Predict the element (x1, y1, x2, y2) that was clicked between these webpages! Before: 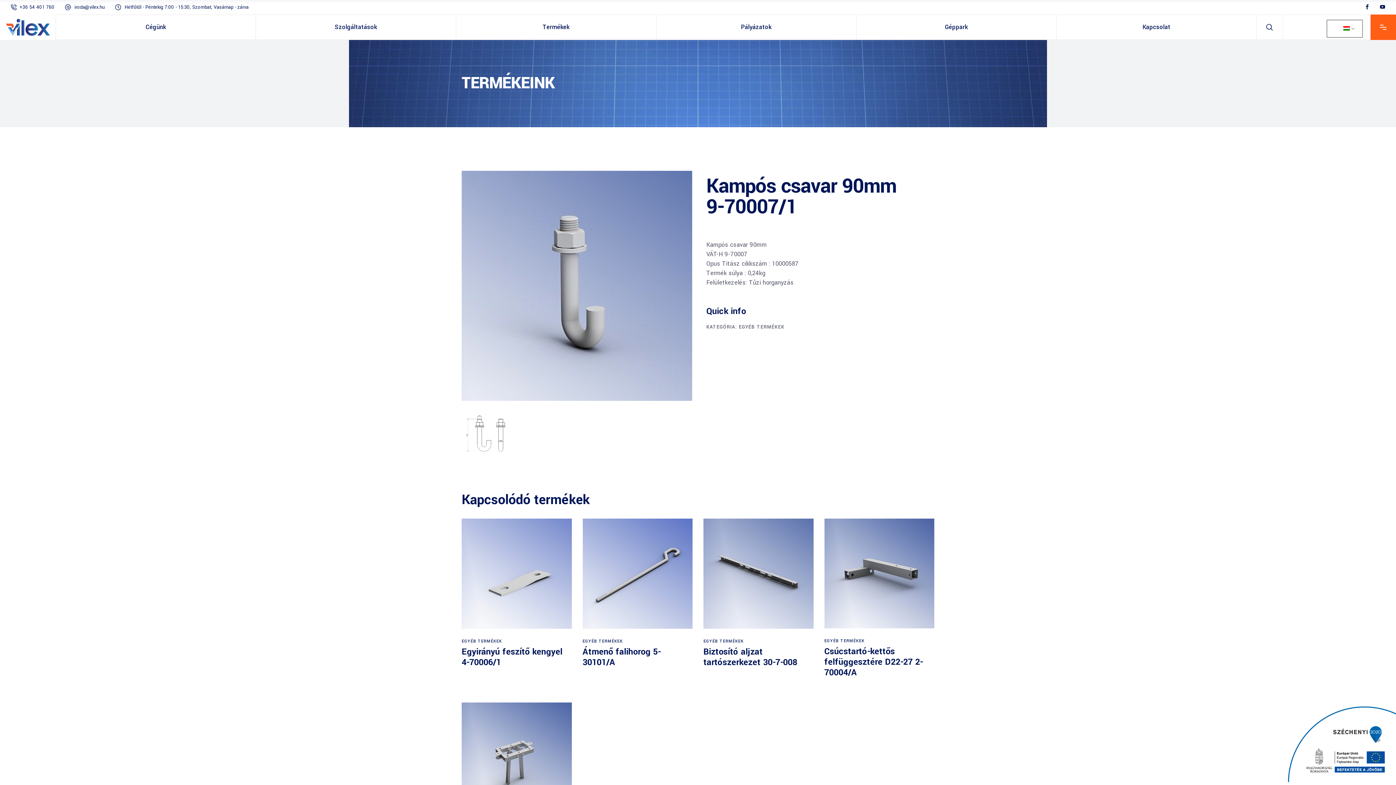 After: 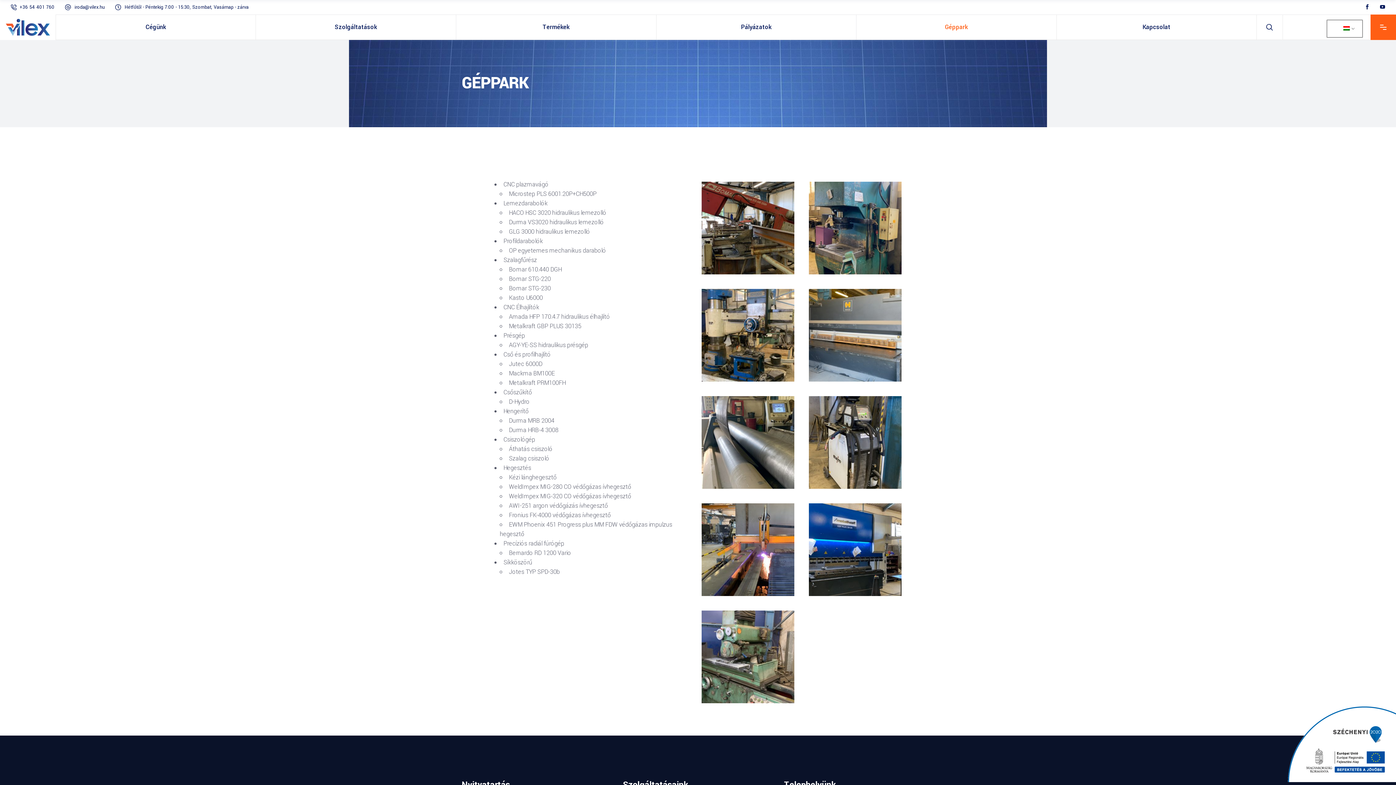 Action: label: Géppark bbox: (856, 14, 1056, 39)